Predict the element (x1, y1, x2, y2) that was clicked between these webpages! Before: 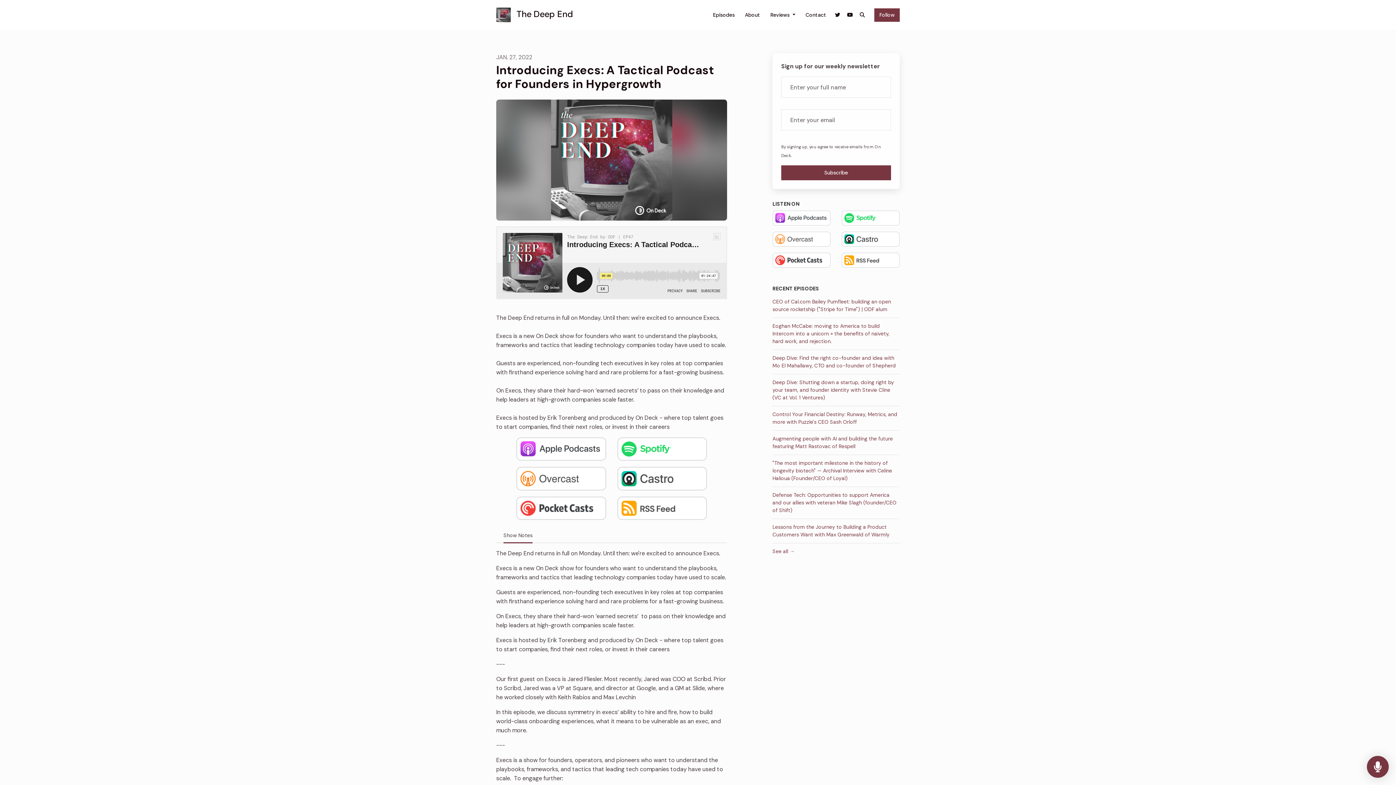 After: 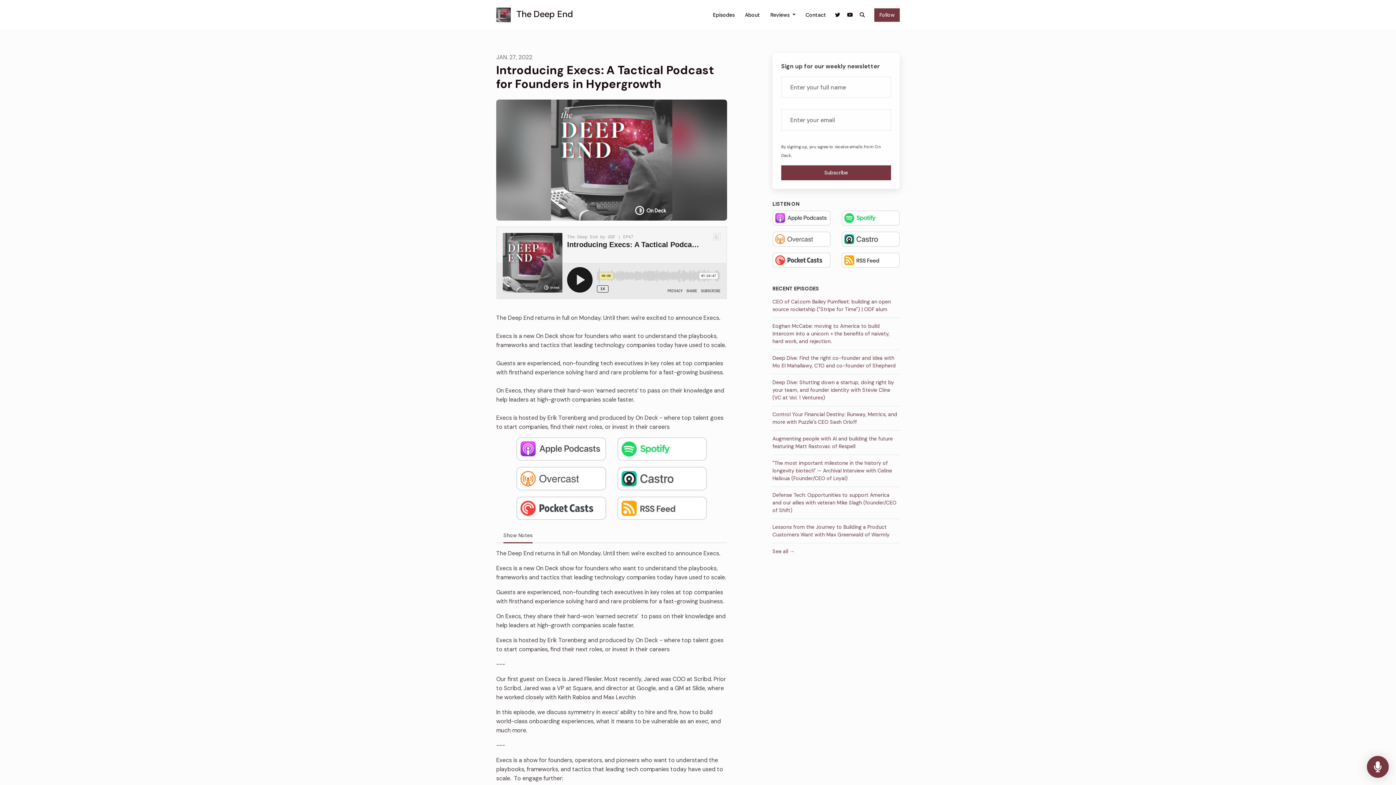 Action: bbox: (617, 474, 707, 482)